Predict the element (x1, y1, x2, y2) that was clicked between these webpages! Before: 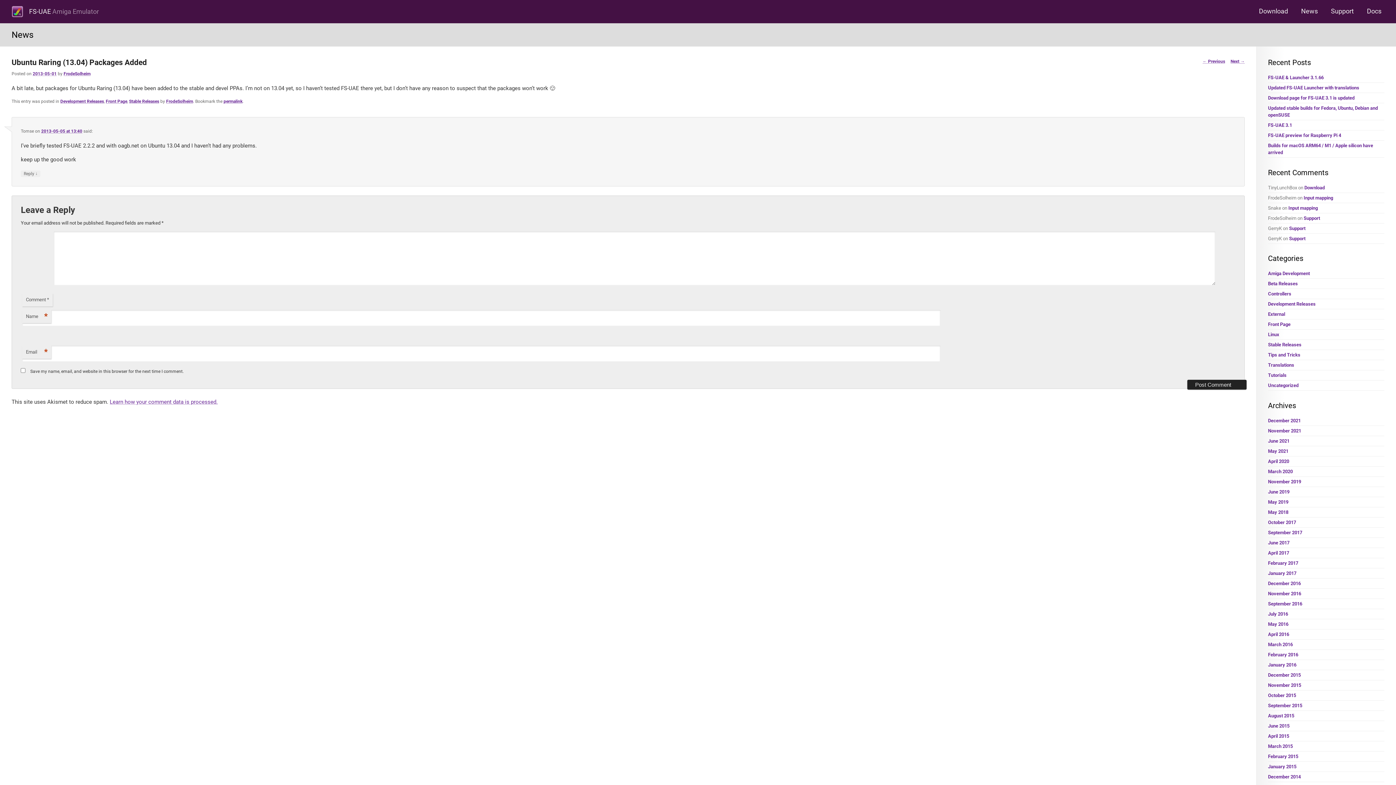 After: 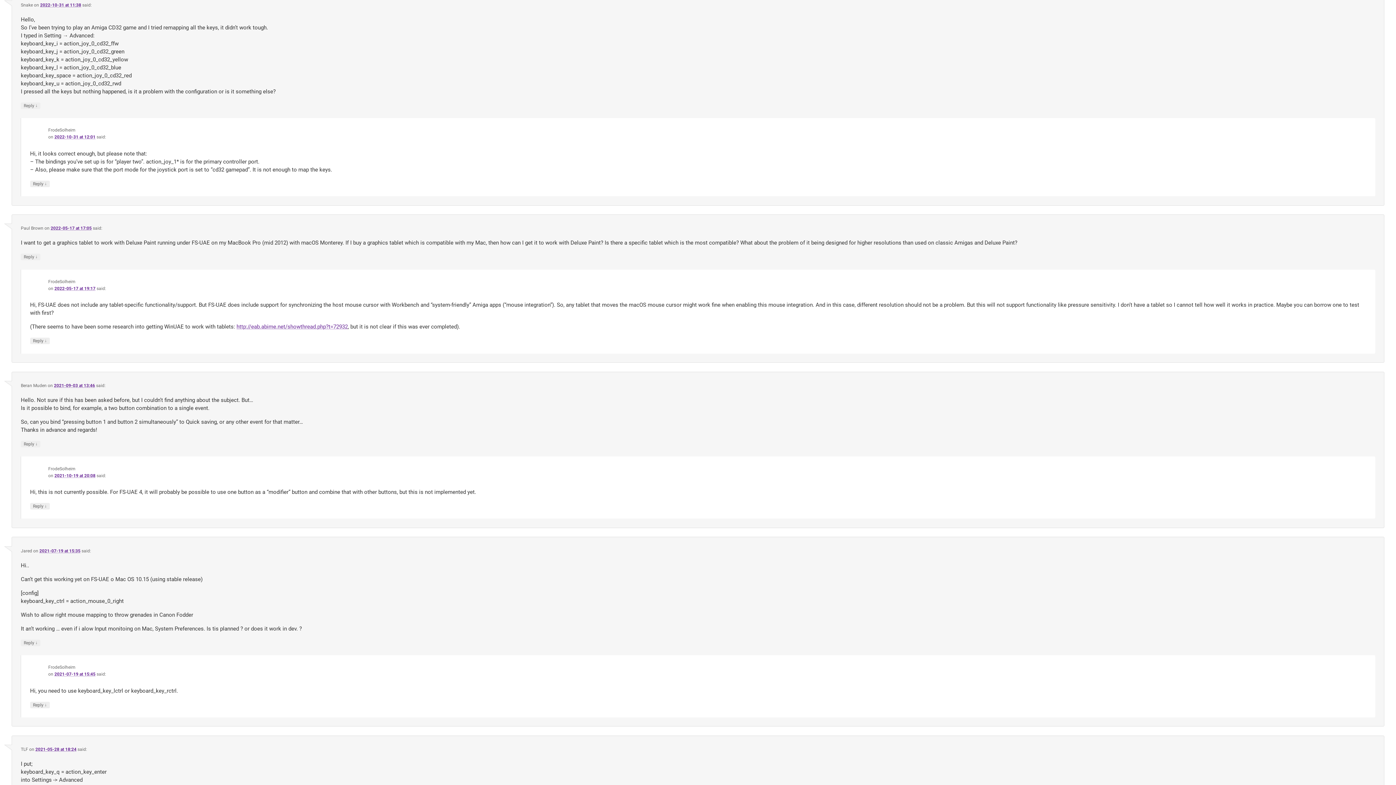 Action: label: Input mapping bbox: (1288, 205, 1318, 210)